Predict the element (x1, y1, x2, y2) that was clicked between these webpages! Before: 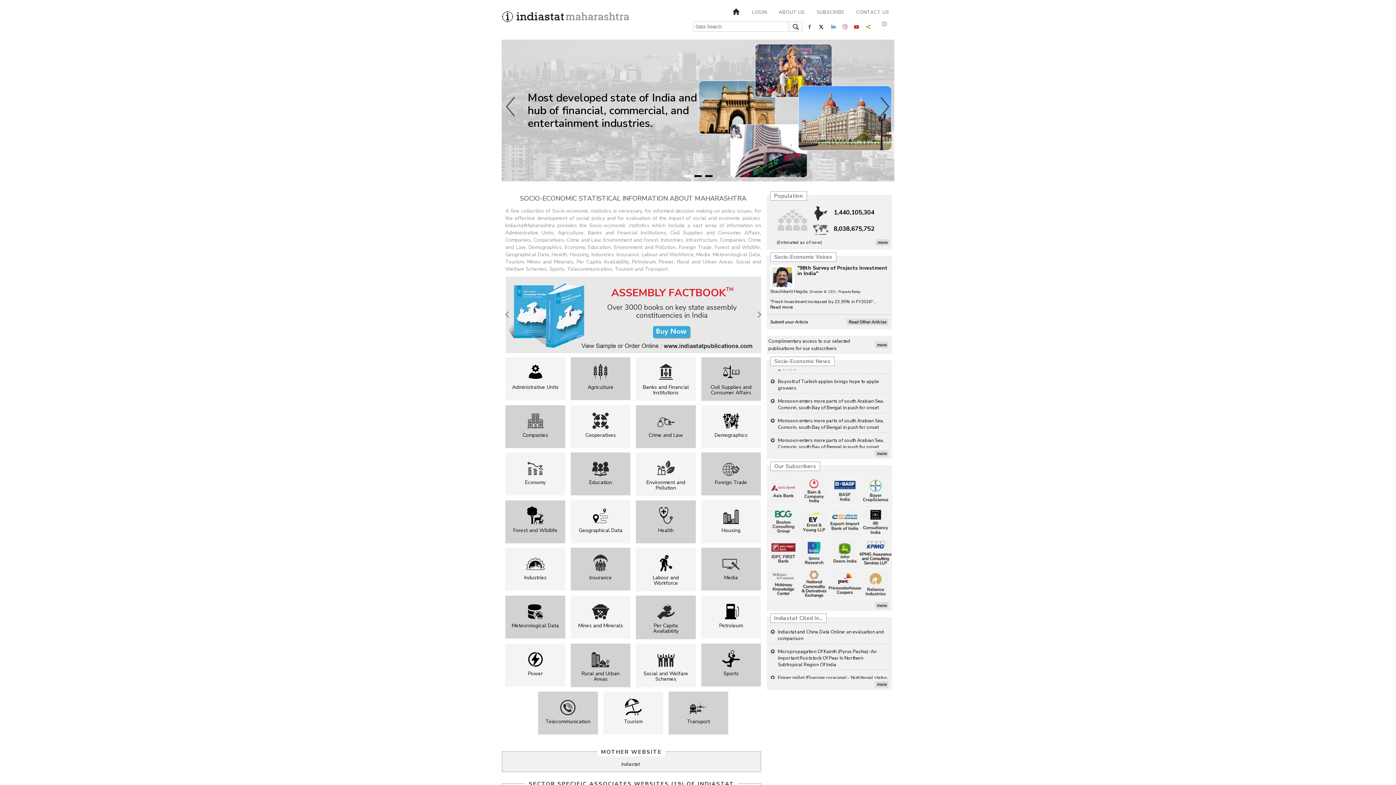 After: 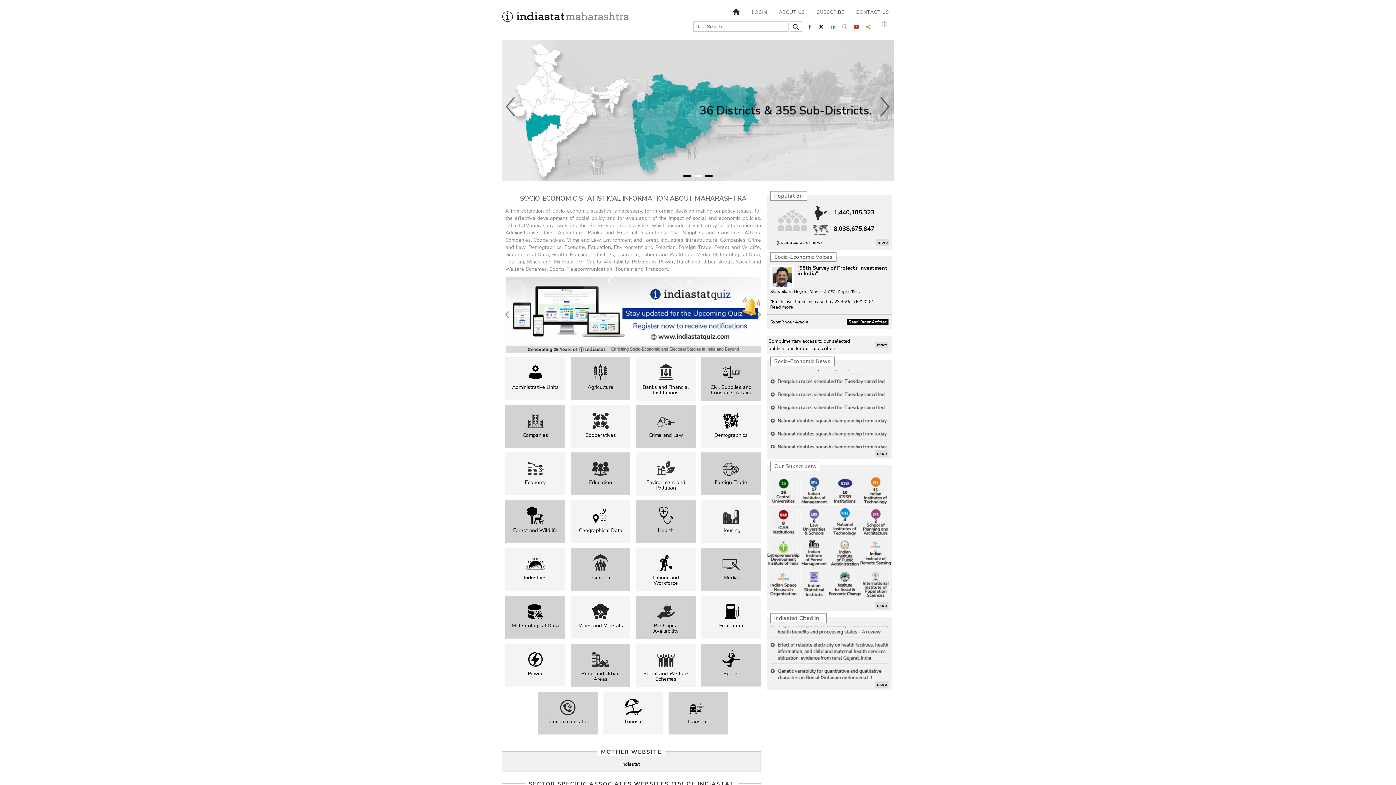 Action: label: Read Other Articles bbox: (846, 319, 888, 325)